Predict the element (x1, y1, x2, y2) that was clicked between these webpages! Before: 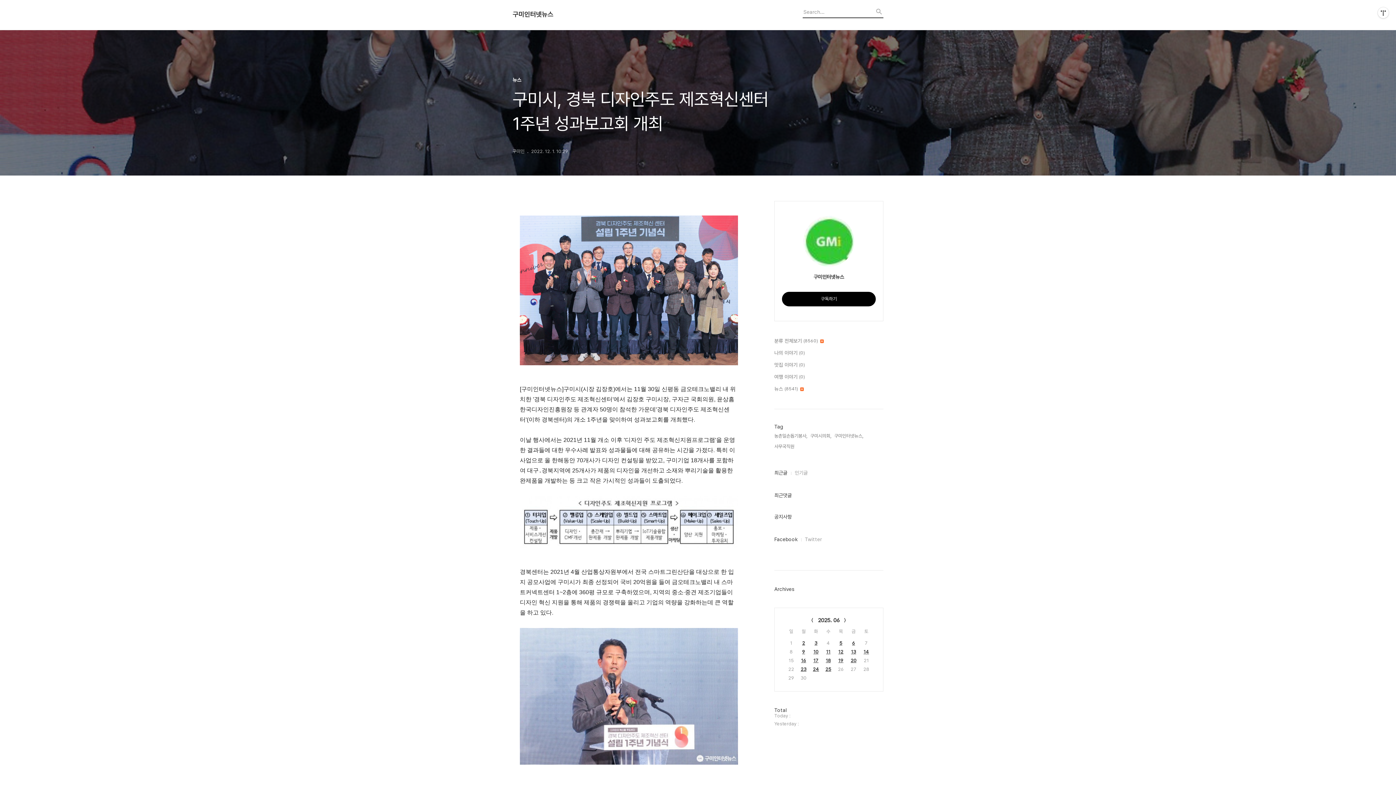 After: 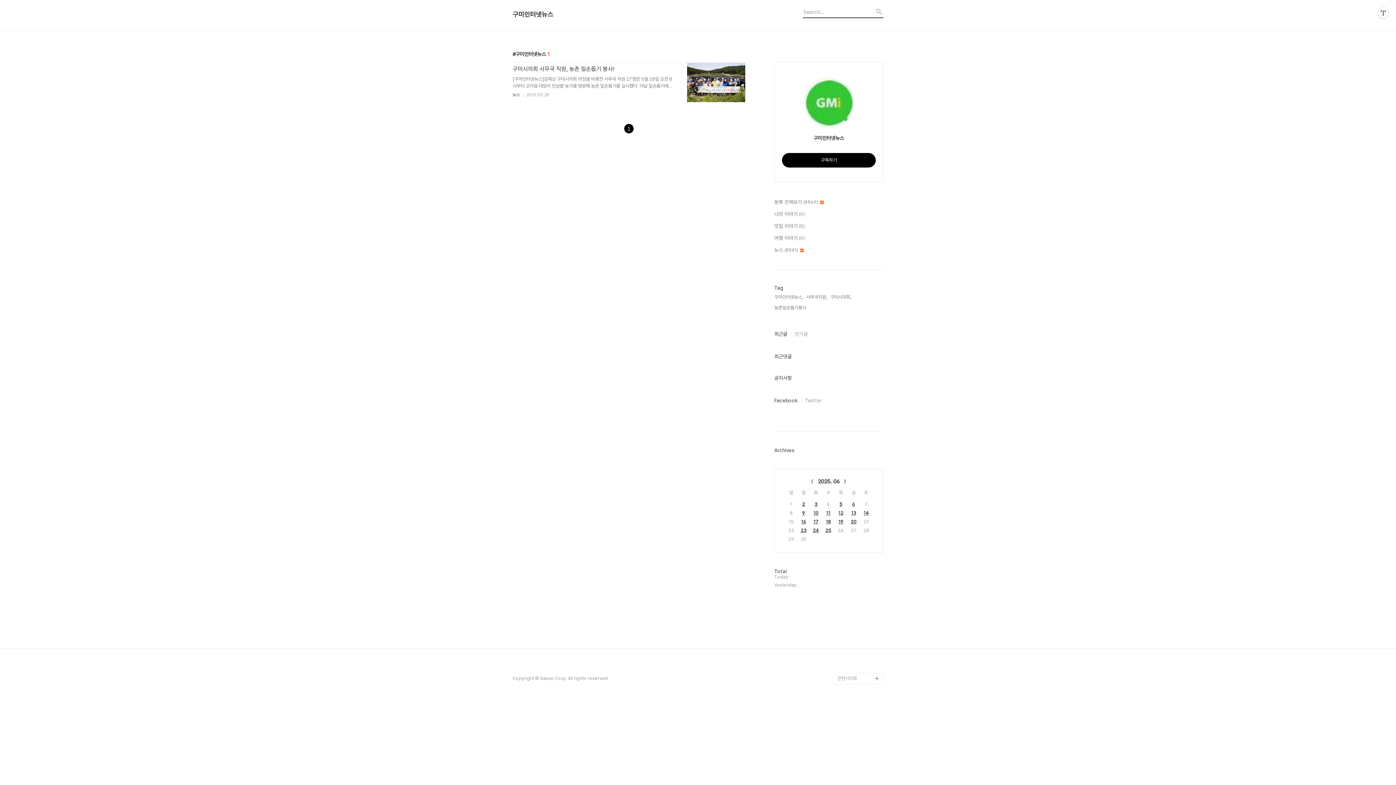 Action: label: 구미인터넷뉴스, bbox: (834, 432, 863, 440)